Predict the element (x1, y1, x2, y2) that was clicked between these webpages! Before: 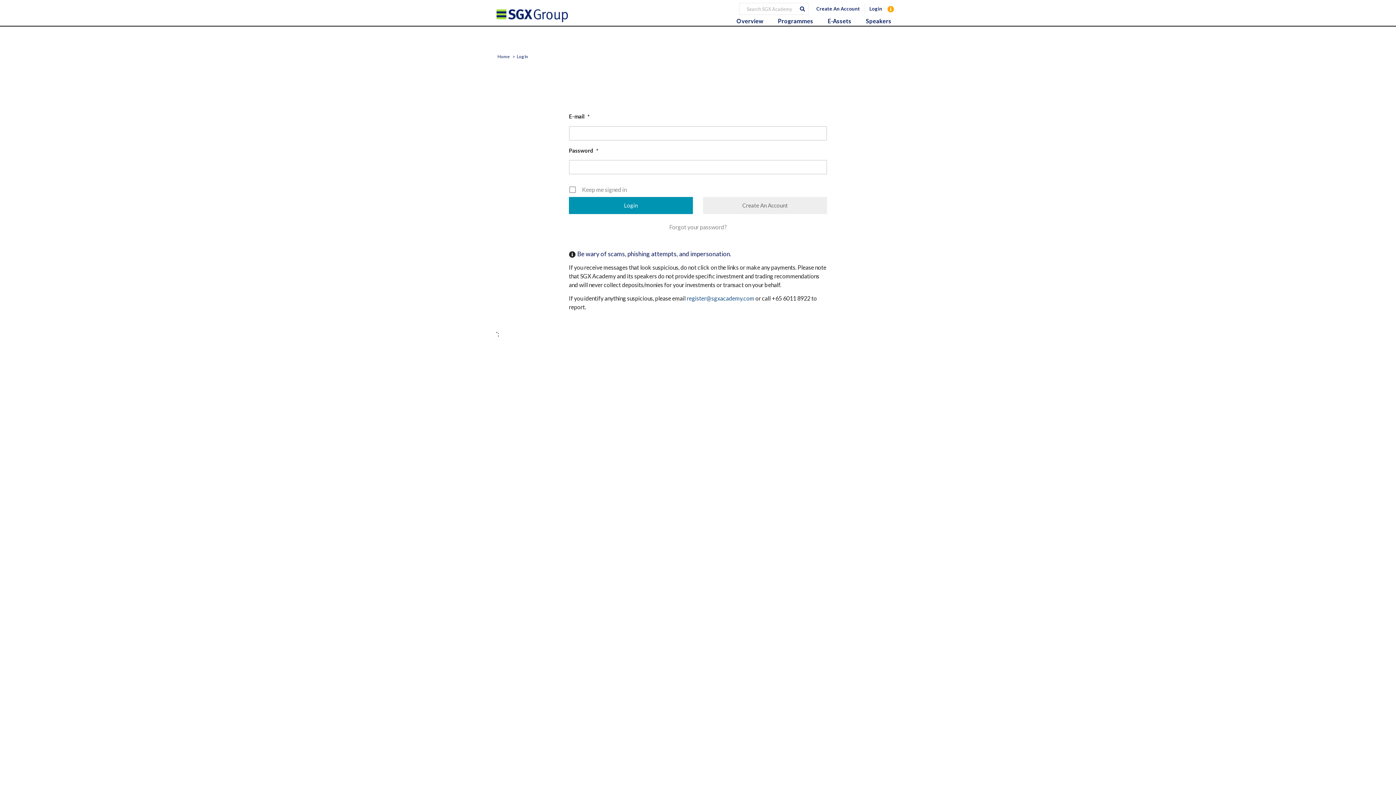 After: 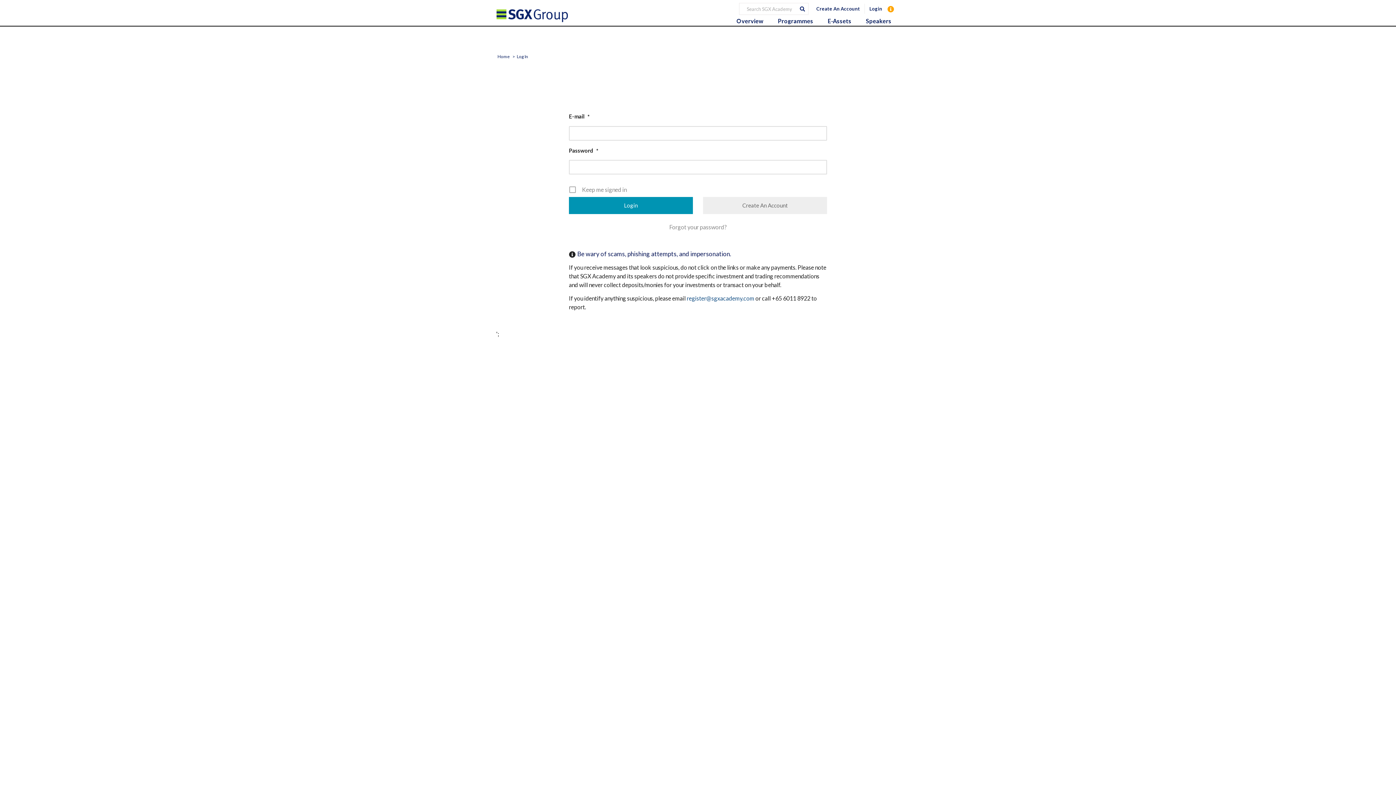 Action: label: Login bbox: (865, 3, 886, 13)